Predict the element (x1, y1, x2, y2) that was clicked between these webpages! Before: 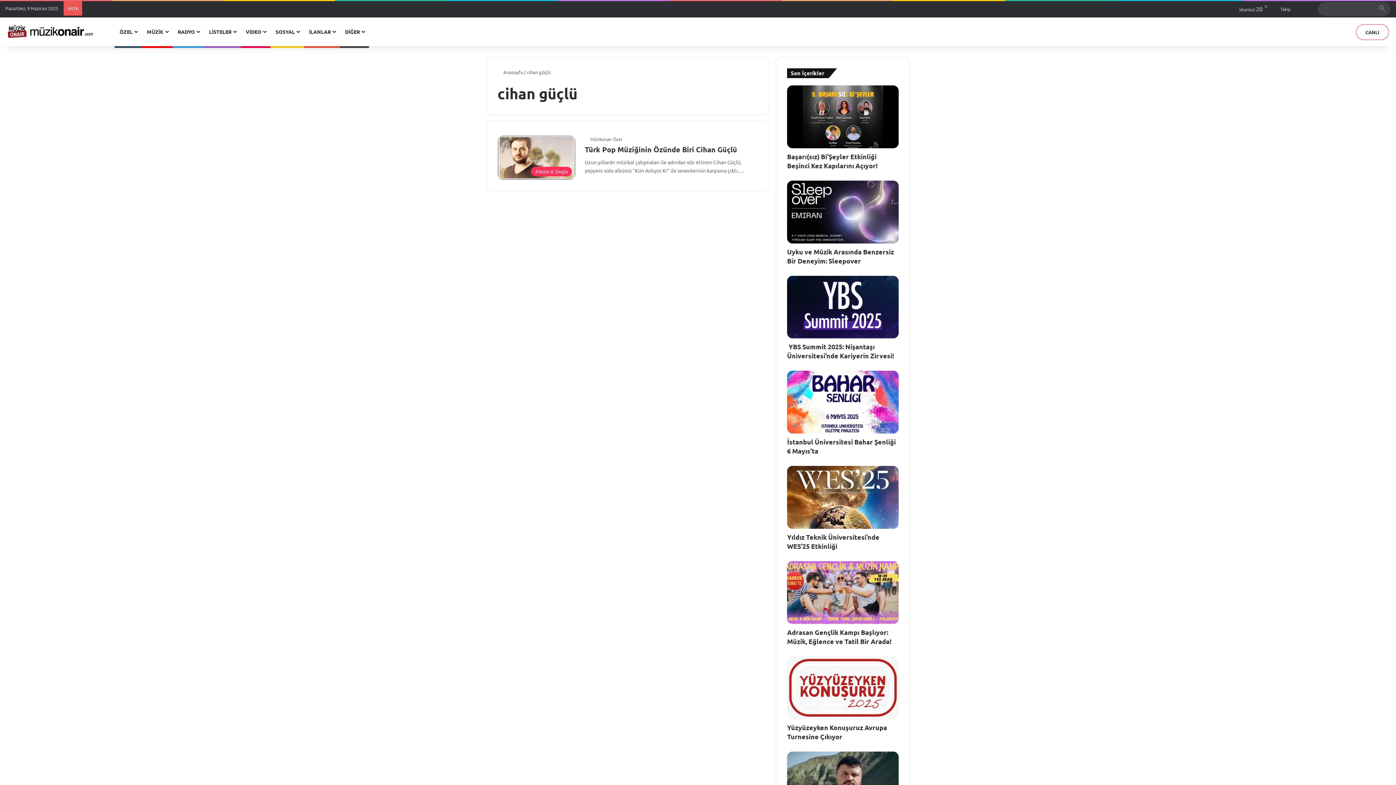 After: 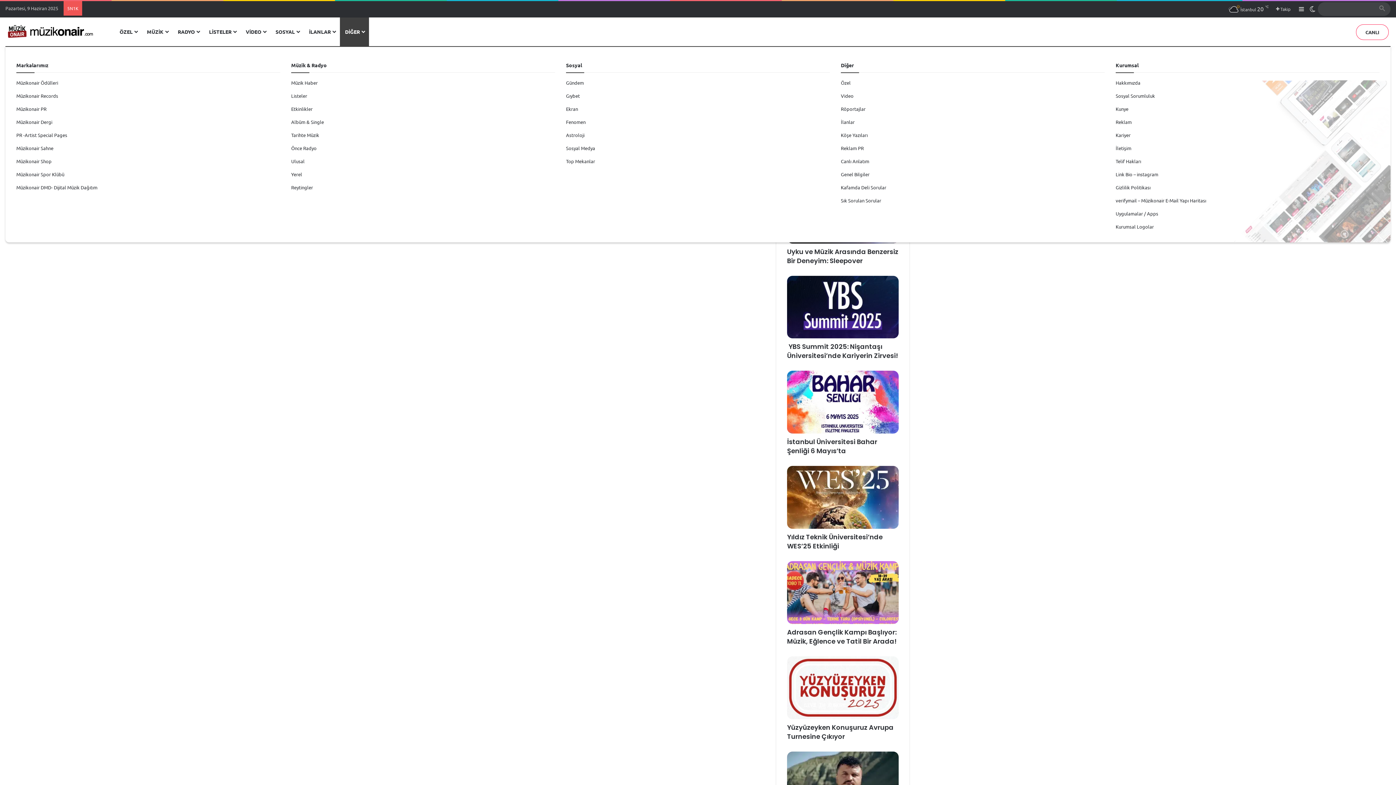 Action: label: DİĞER bbox: (340, 17, 369, 46)